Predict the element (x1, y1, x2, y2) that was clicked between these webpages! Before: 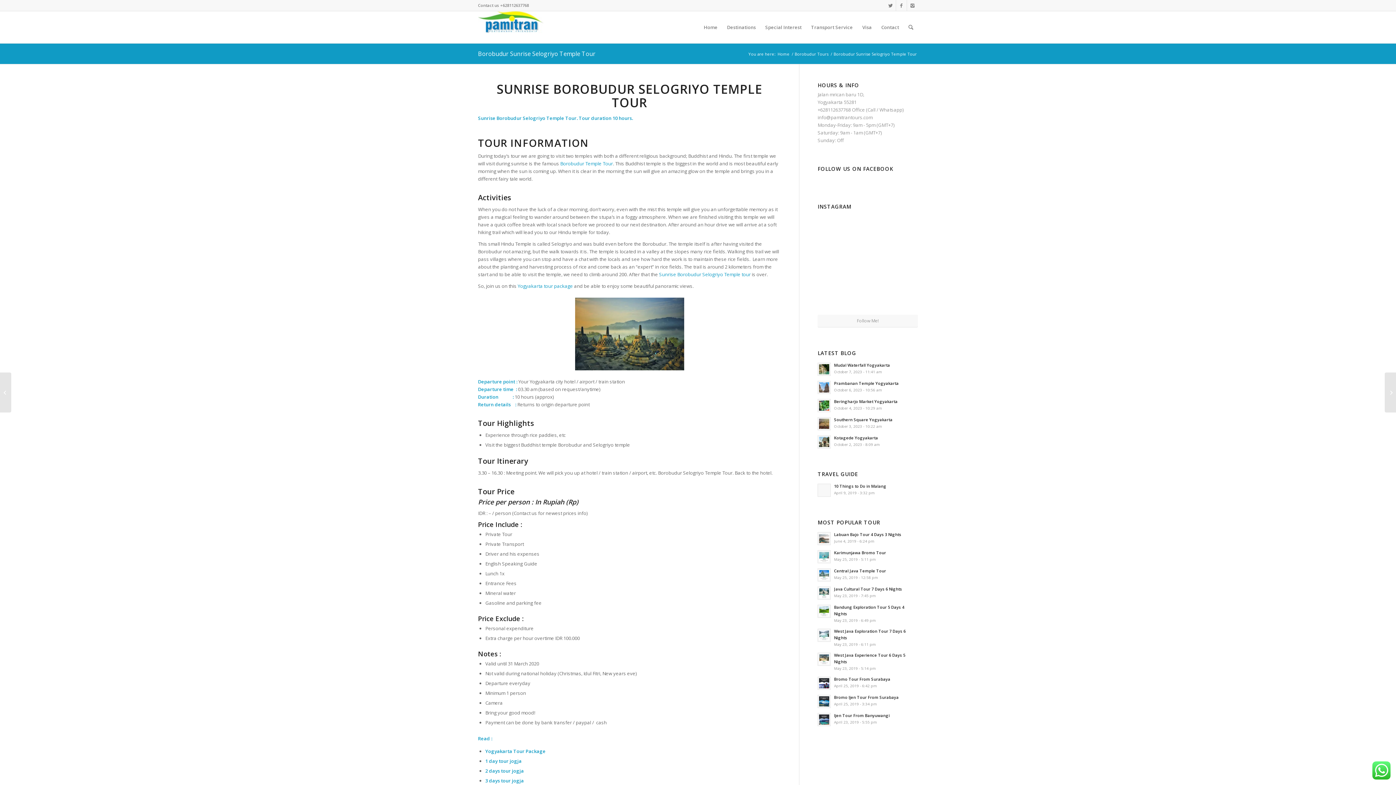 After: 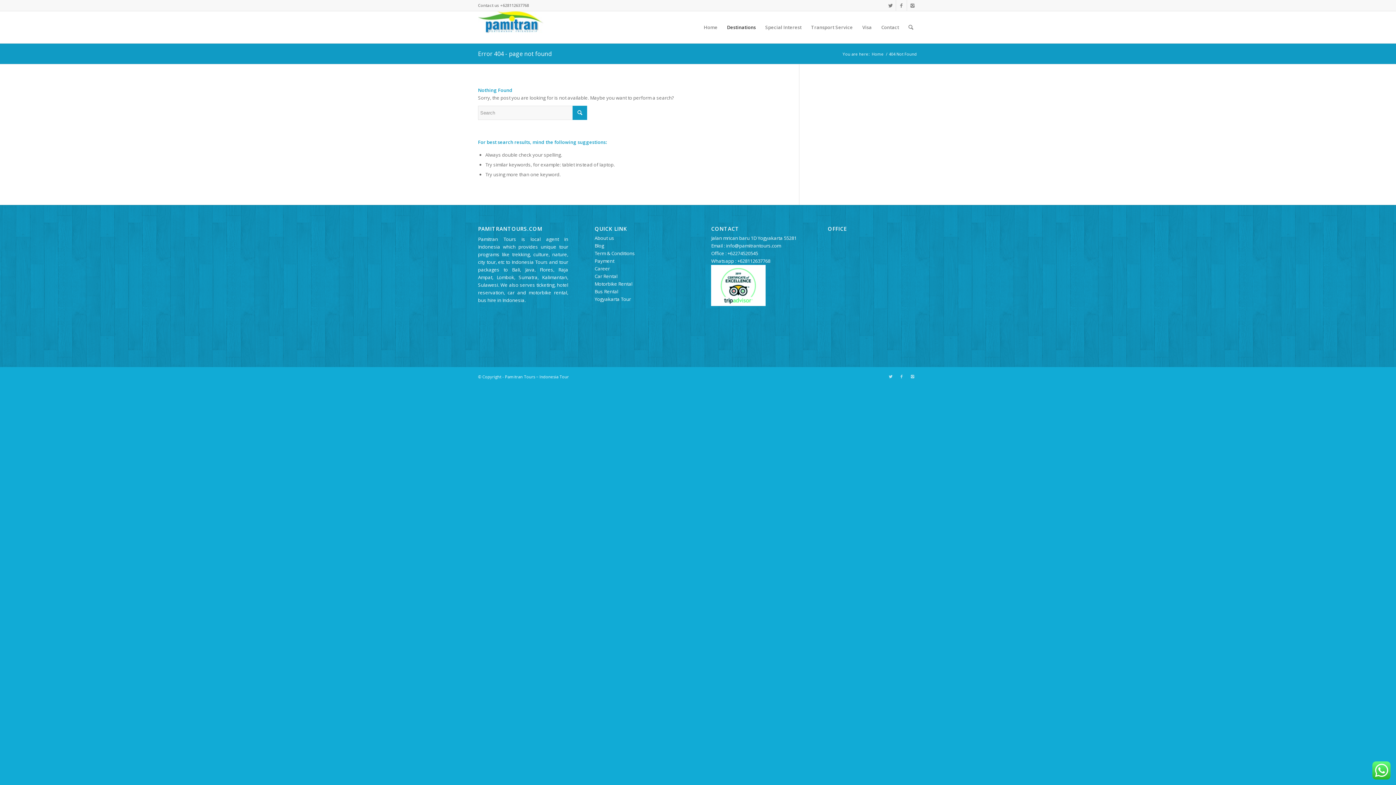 Action: label: Labuan Bajo Tour 4 Days 3 Nights
June 4, 2019 - 6:24 pm bbox: (817, 530, 918, 545)